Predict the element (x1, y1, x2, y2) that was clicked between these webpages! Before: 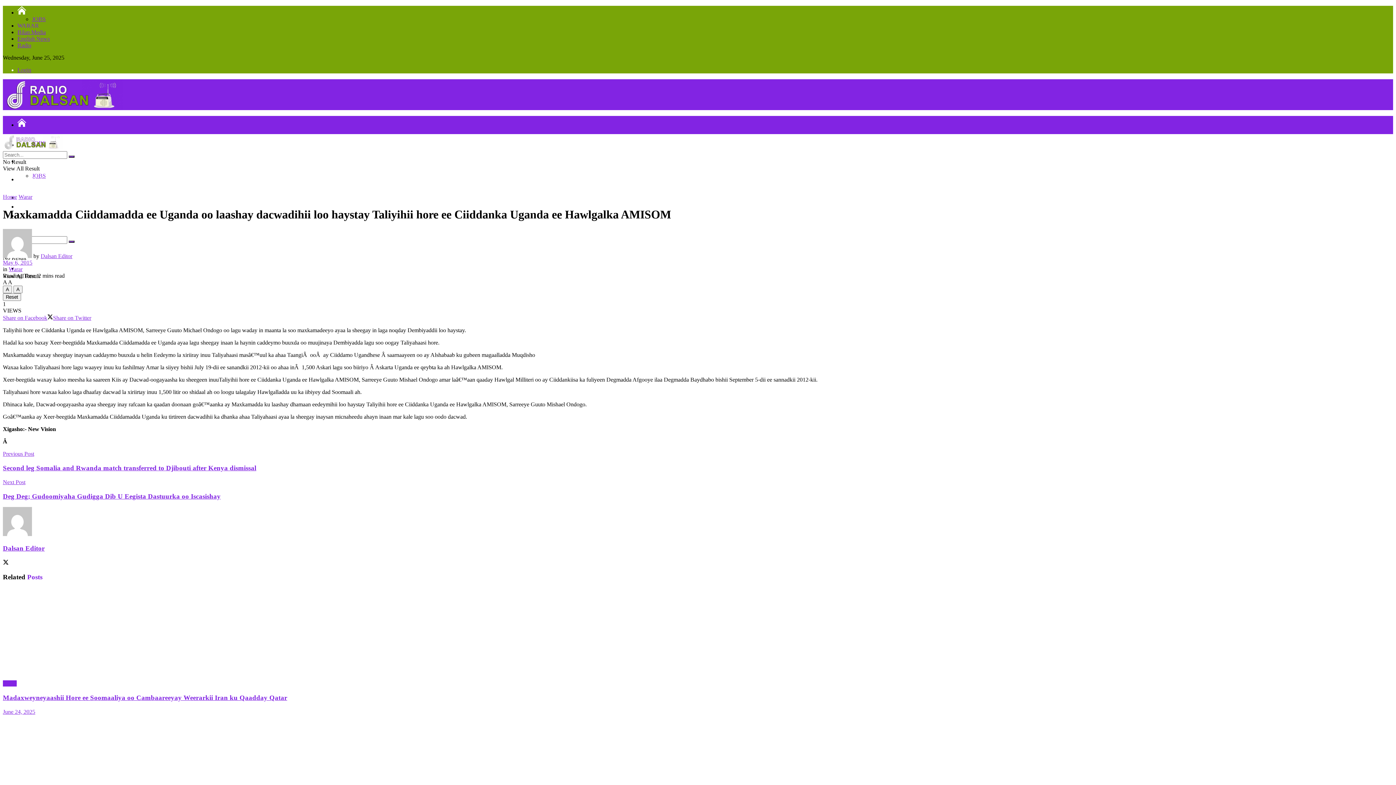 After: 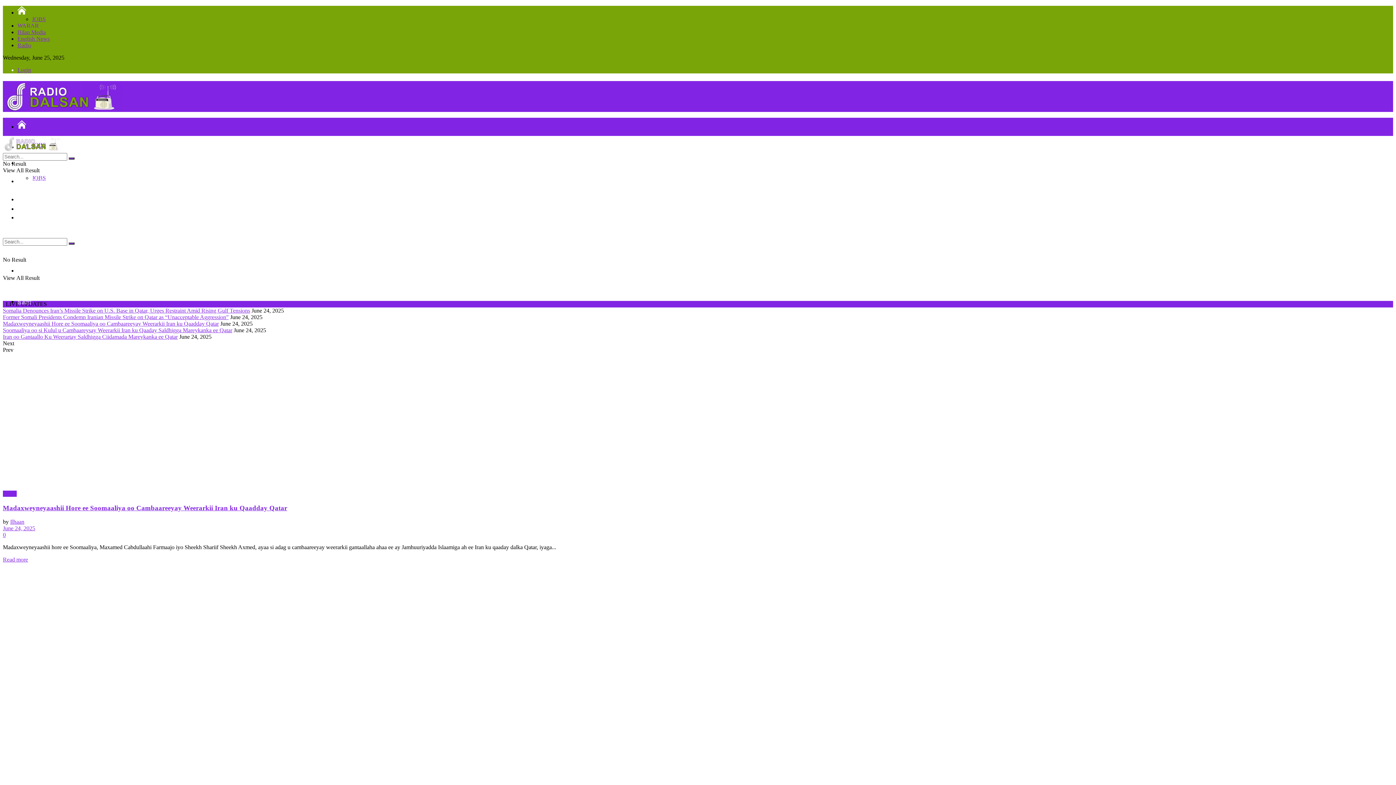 Action: label: Home bbox: (2, 193, 17, 199)